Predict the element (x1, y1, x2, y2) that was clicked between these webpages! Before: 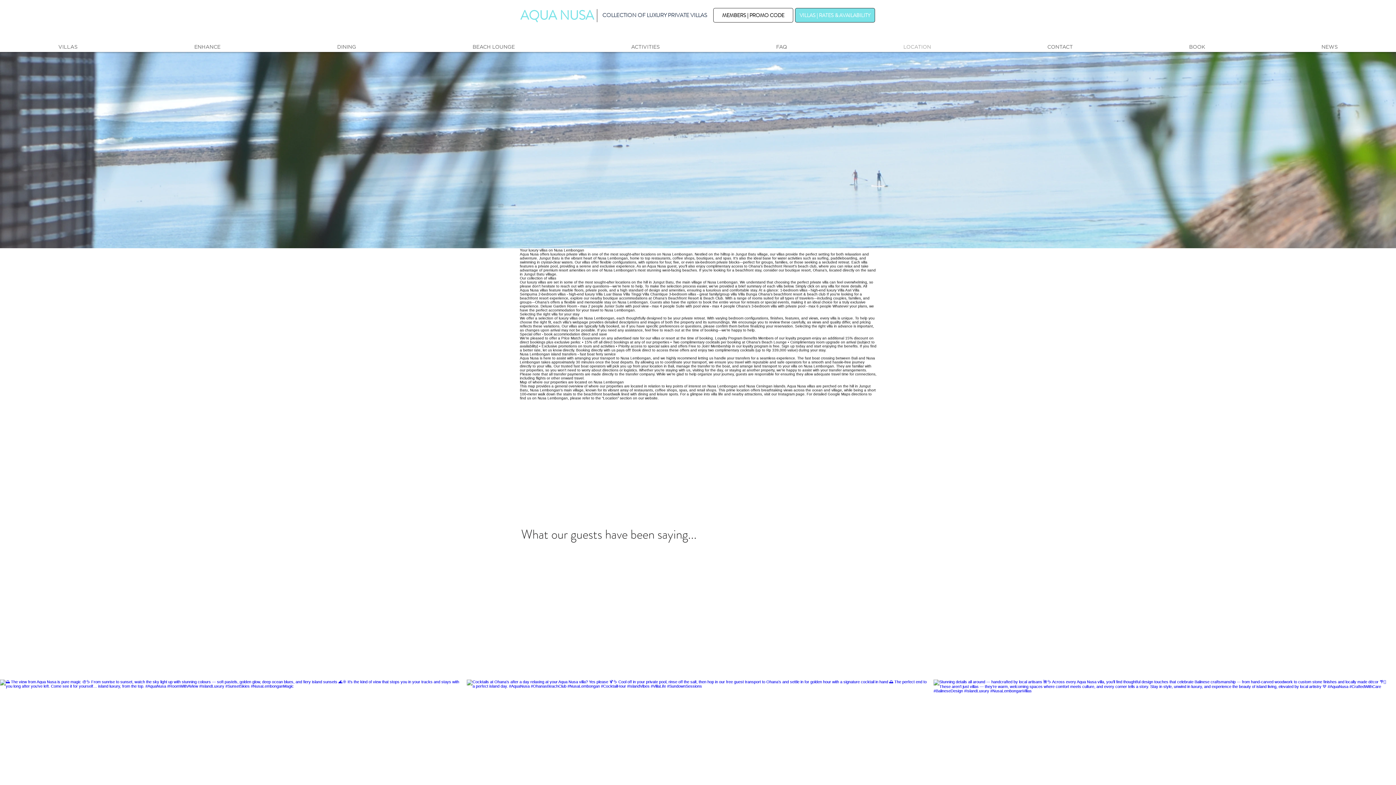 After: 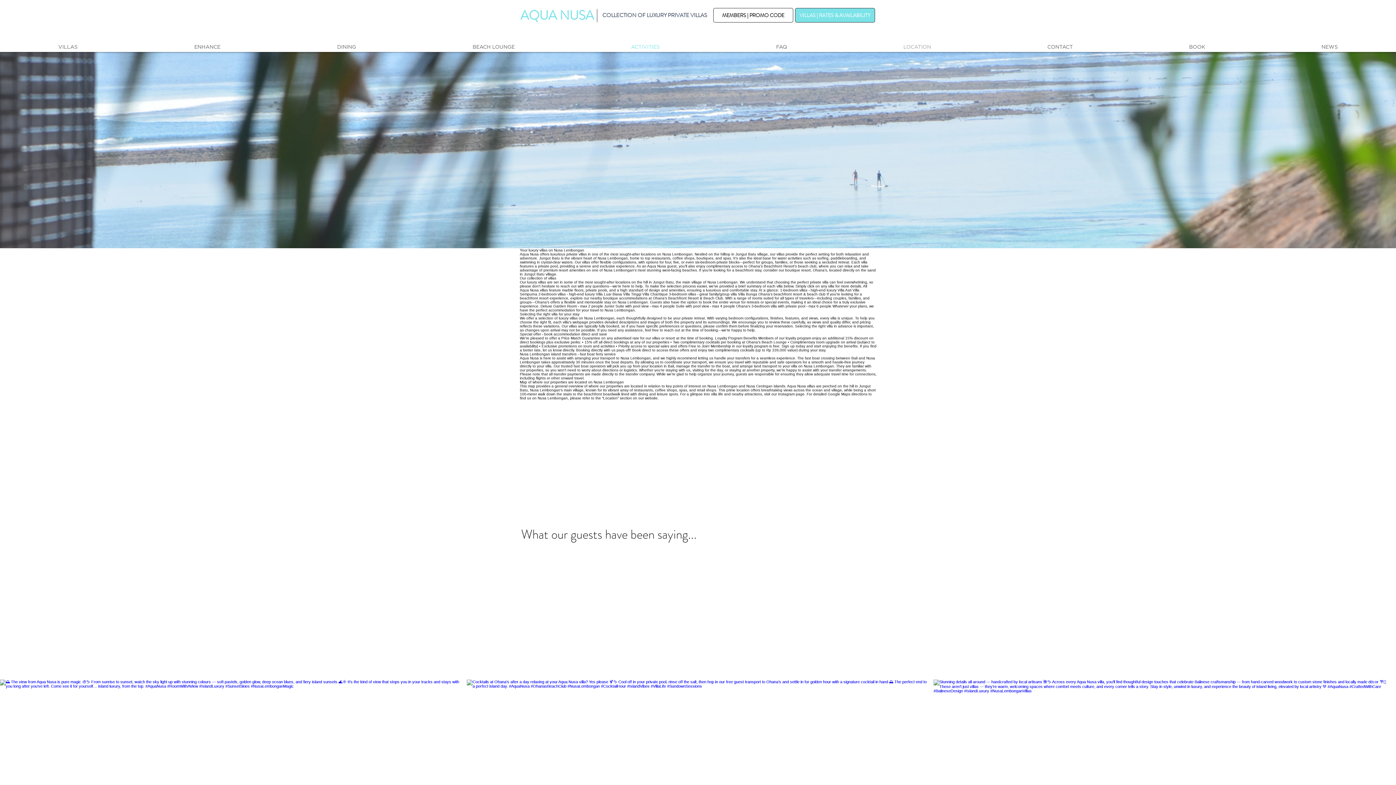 Action: label: ACTIVITIES bbox: (573, 42, 718, 52)